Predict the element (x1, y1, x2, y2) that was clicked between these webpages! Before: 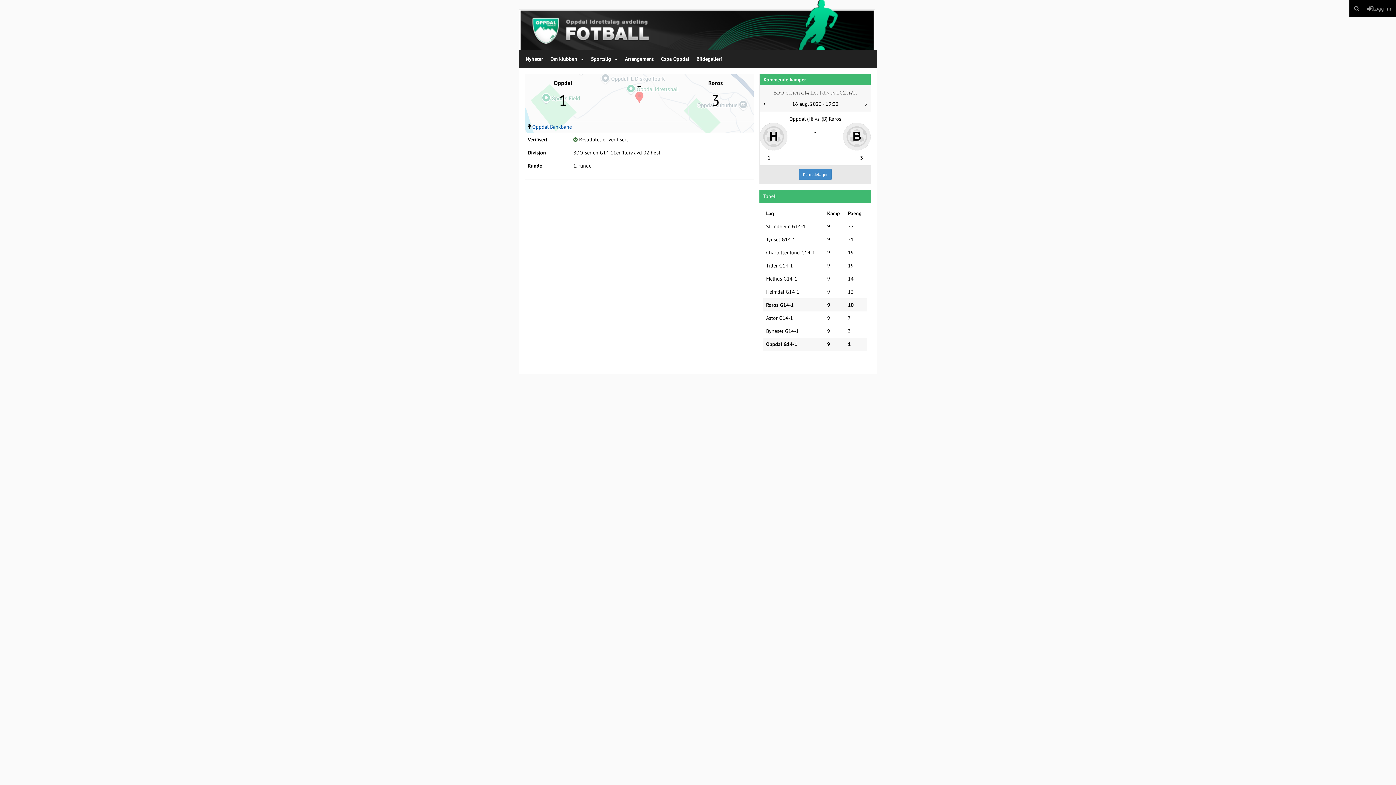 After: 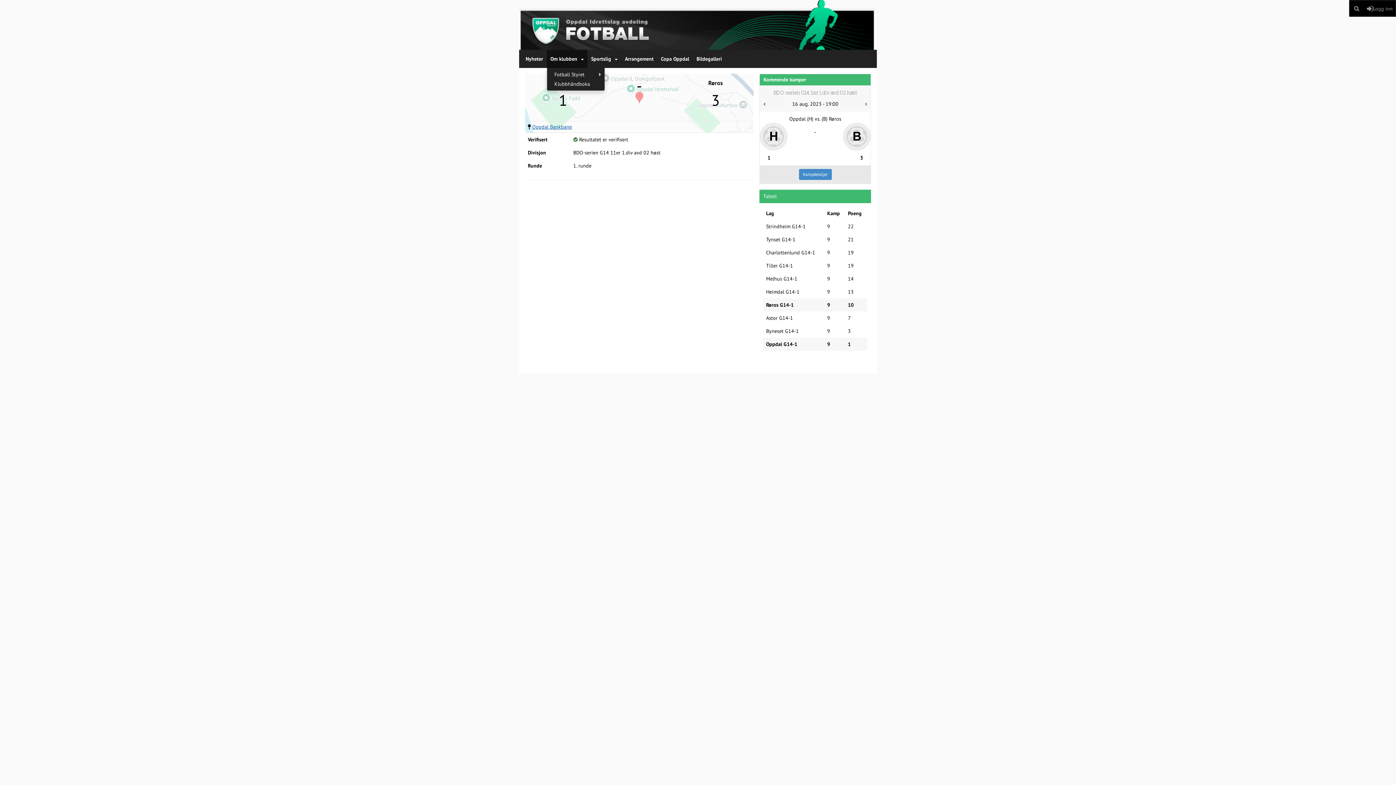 Action: bbox: (546, 49, 587, 68) label: Om klubben